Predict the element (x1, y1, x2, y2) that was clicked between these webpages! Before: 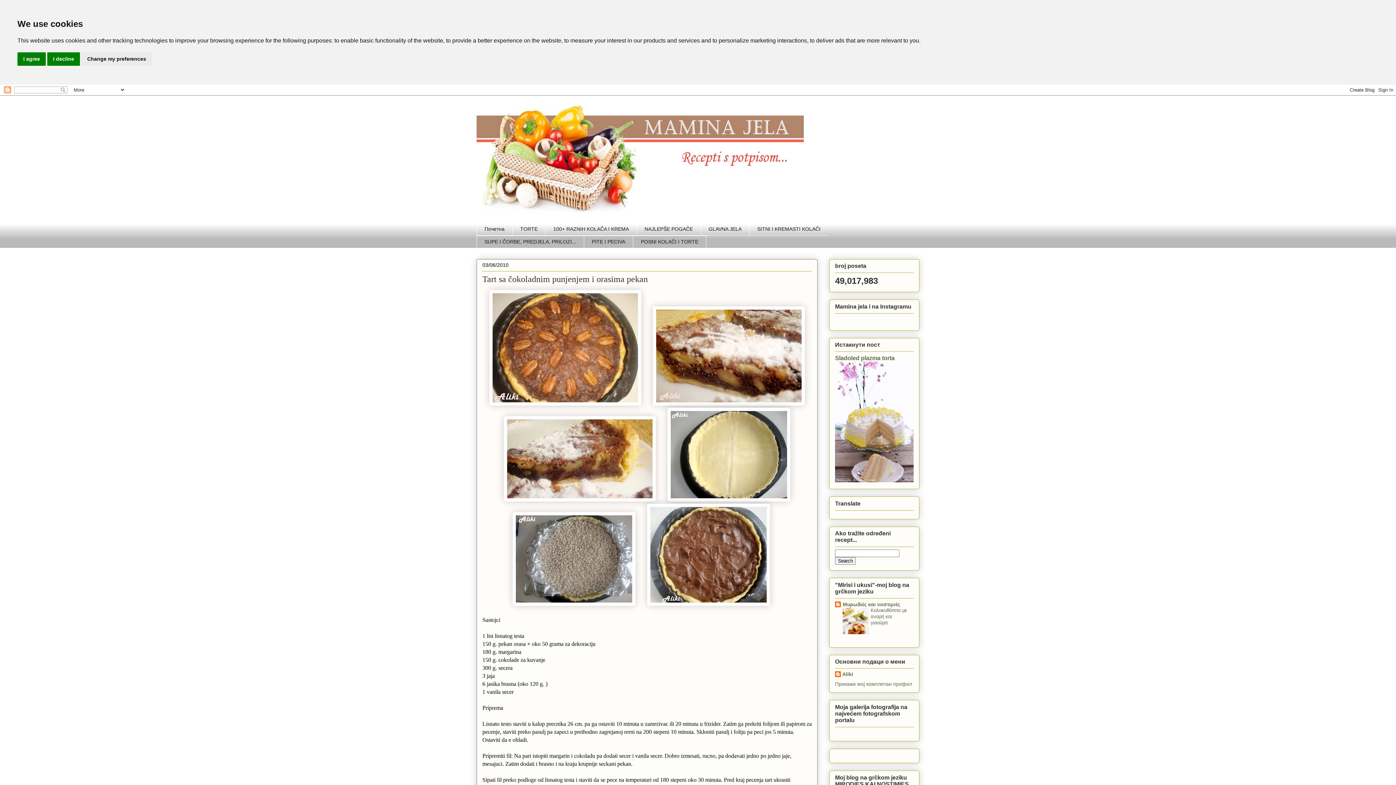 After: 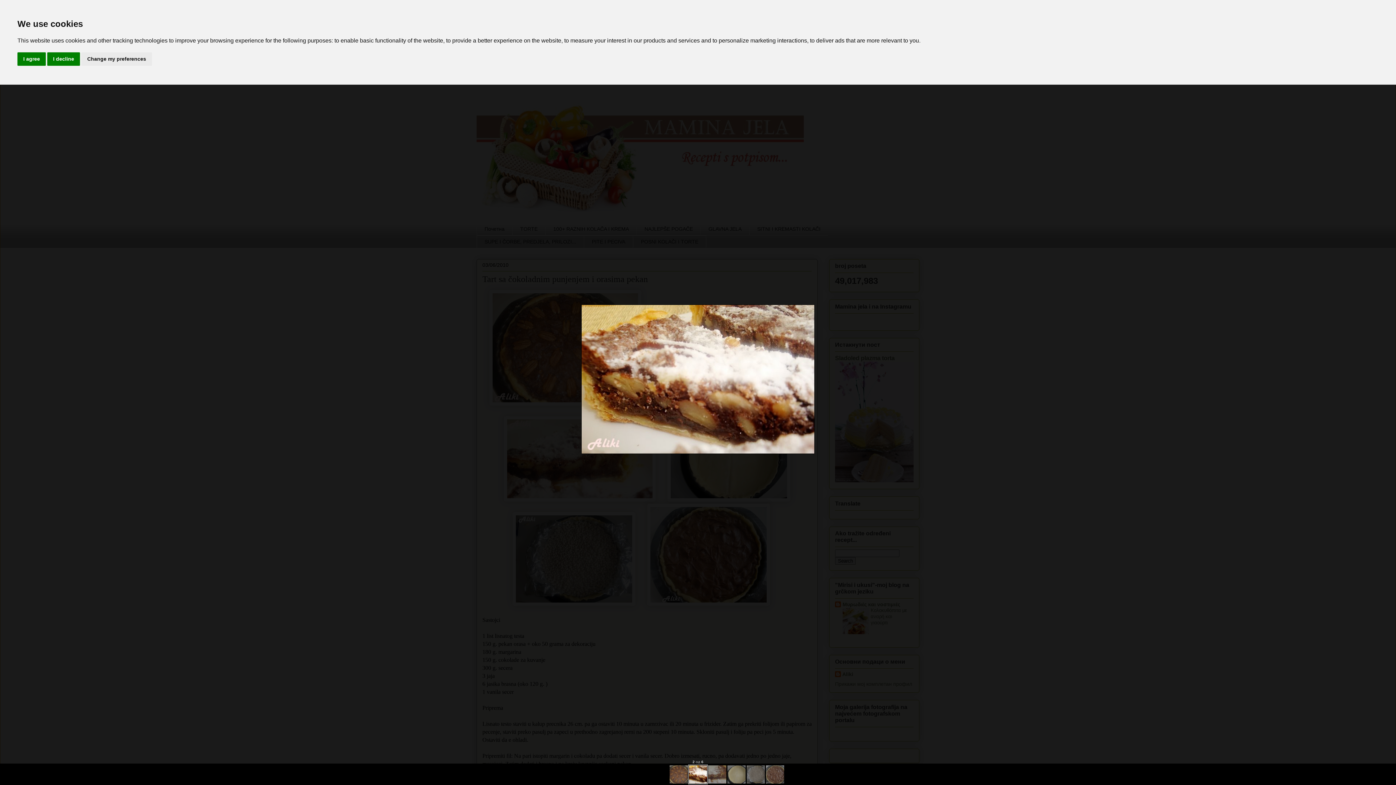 Action: bbox: (653, 400, 805, 406)